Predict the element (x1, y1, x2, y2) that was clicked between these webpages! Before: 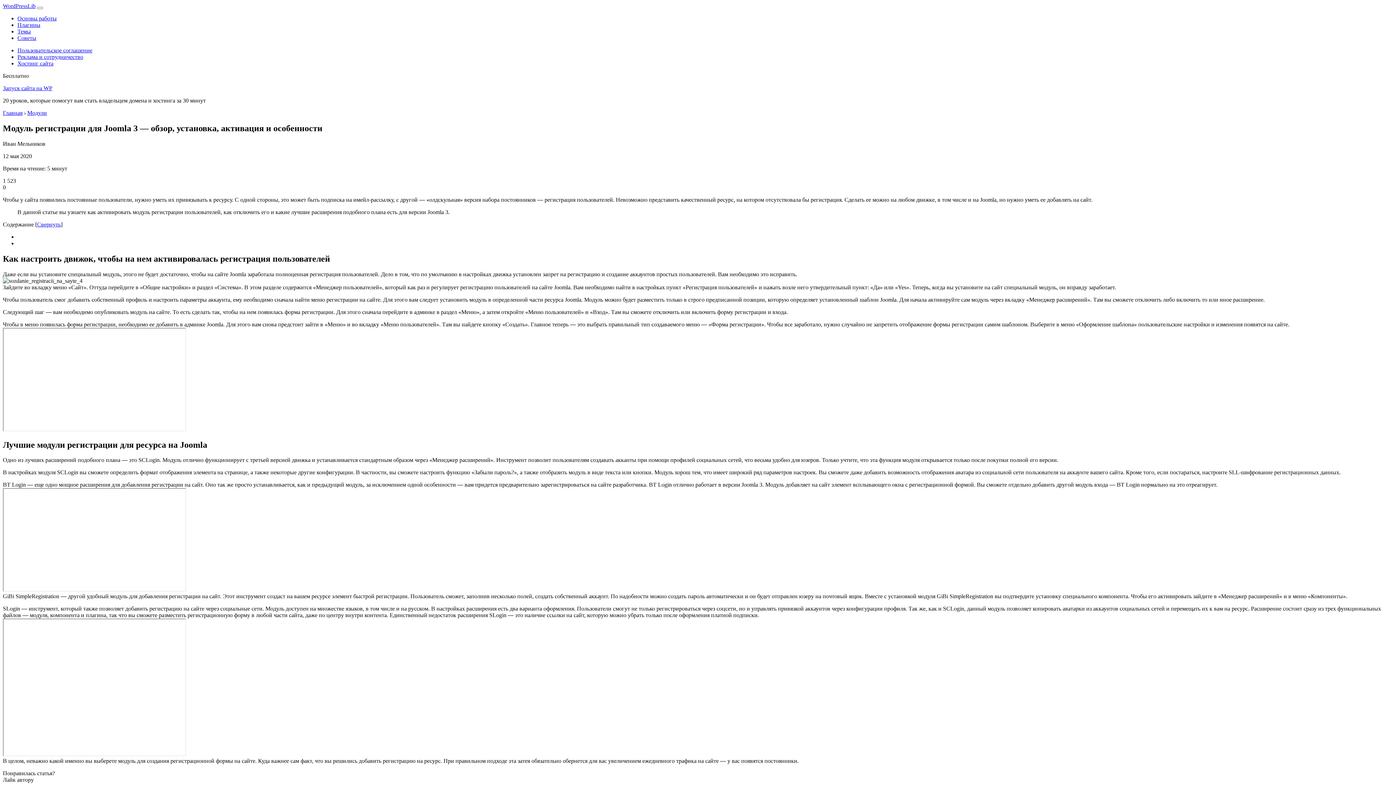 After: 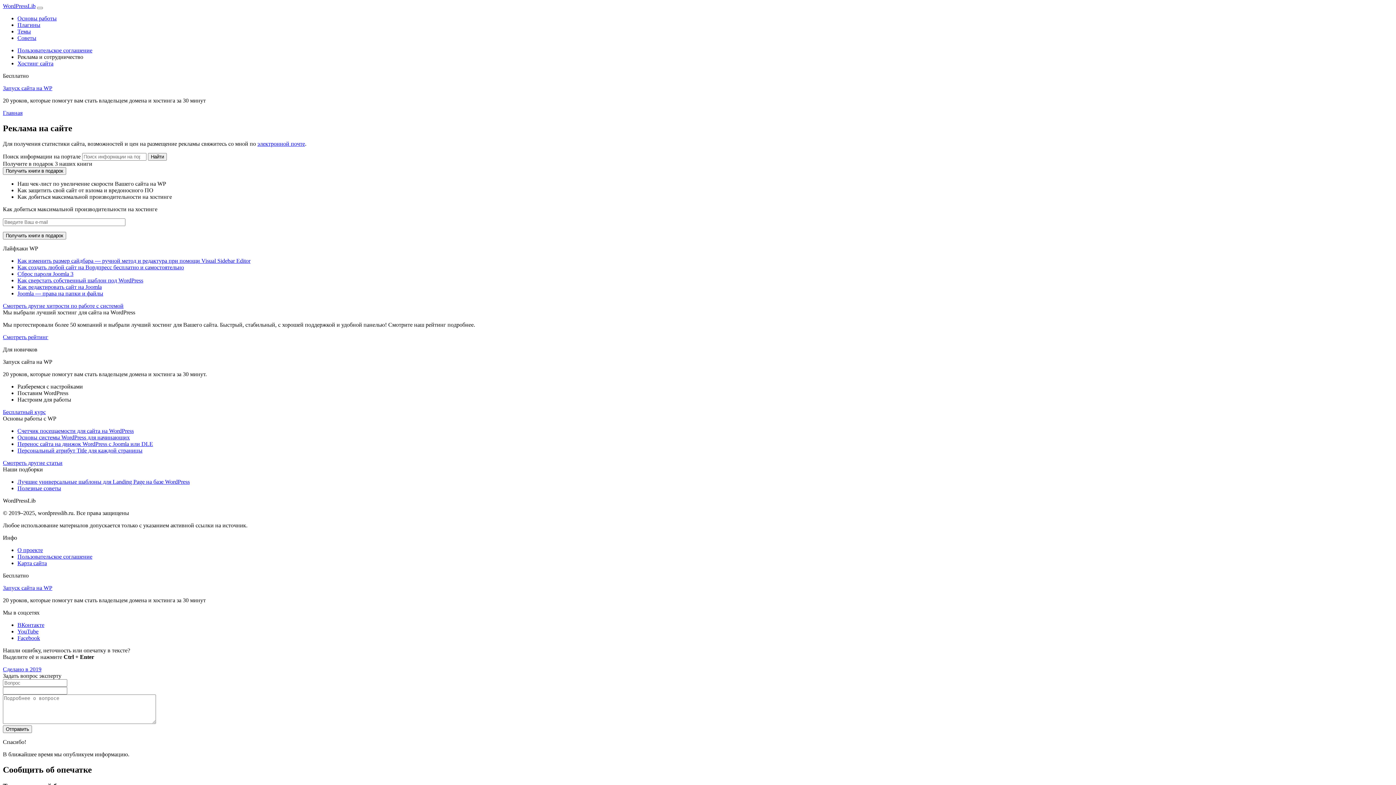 Action: label: Реклама и сотрудничество bbox: (17, 53, 83, 60)